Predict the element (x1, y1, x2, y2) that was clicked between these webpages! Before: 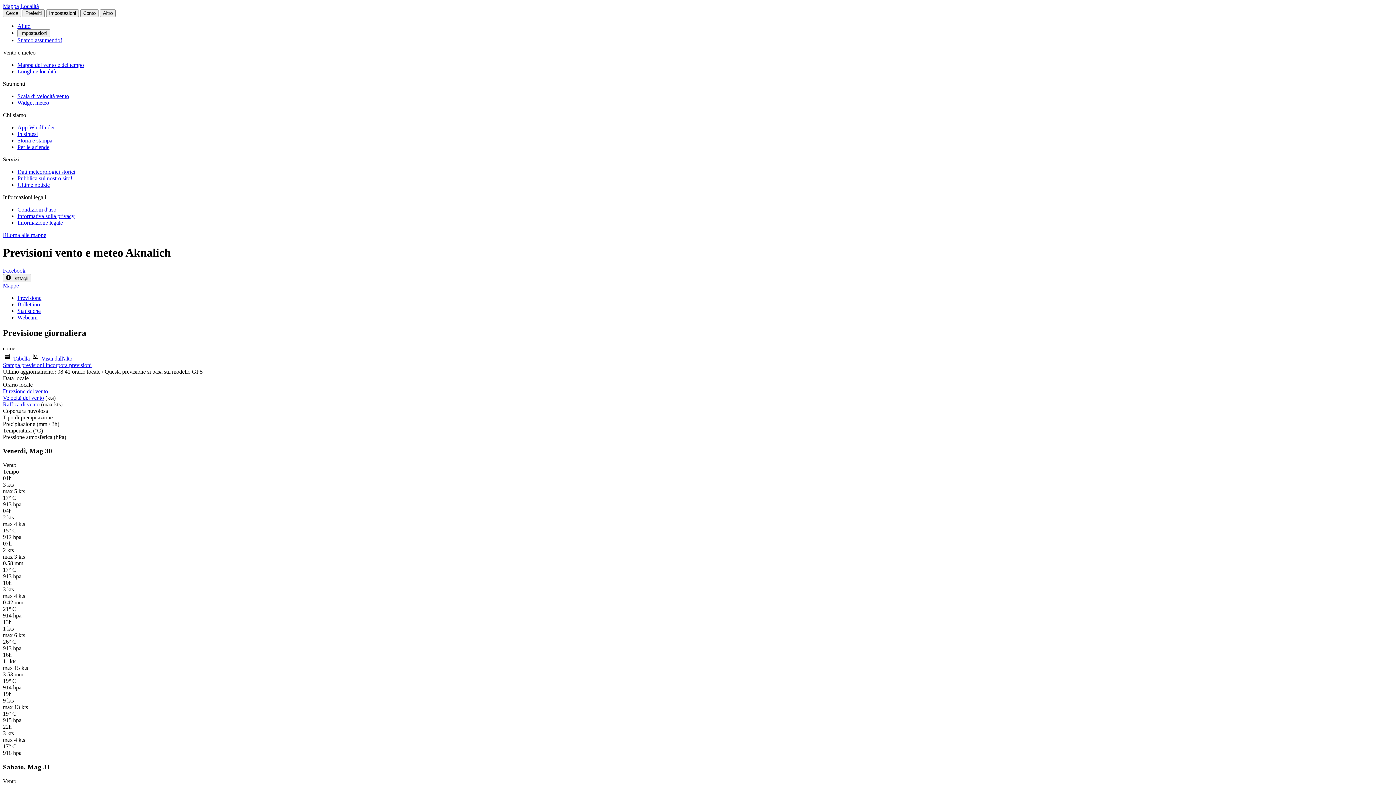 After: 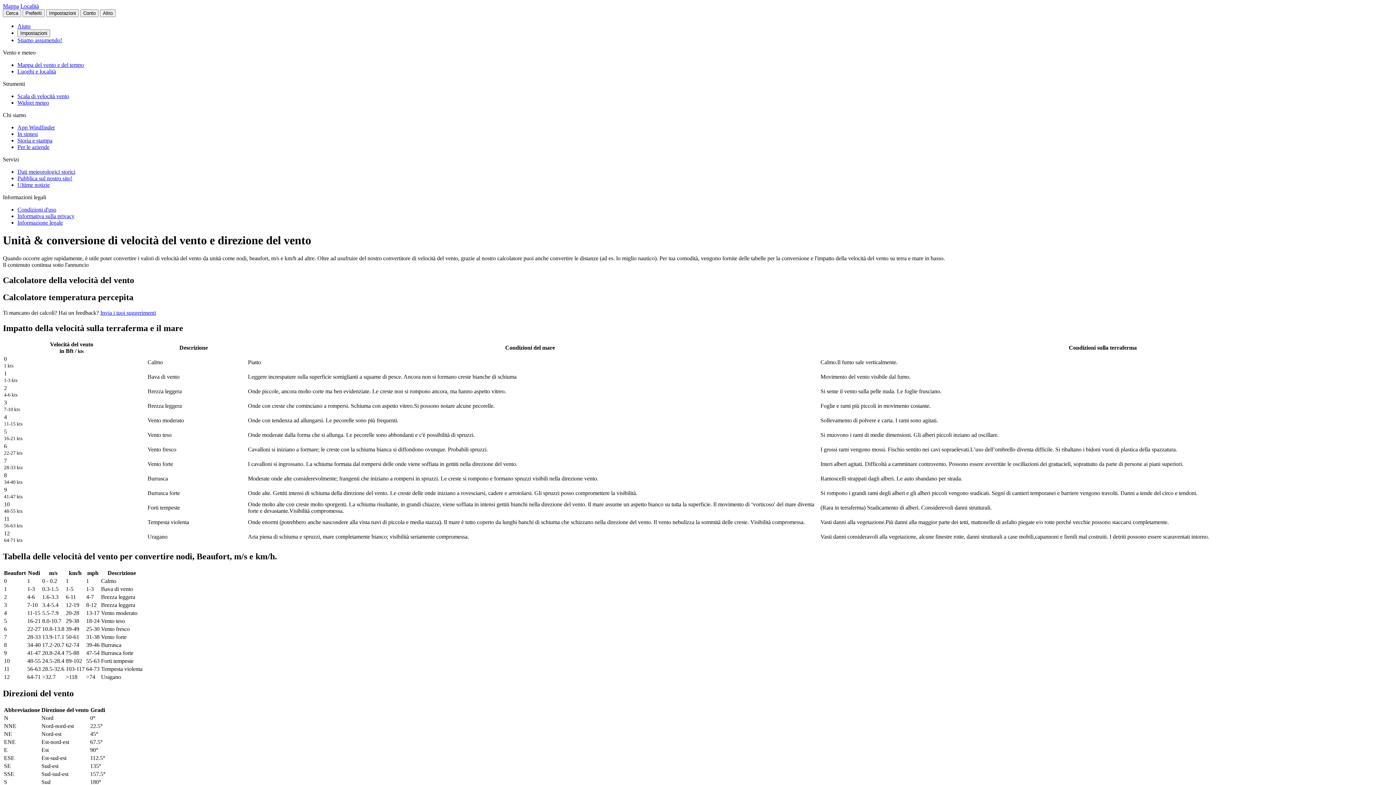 Action: label: Raffica di vento bbox: (2, 401, 39, 407)